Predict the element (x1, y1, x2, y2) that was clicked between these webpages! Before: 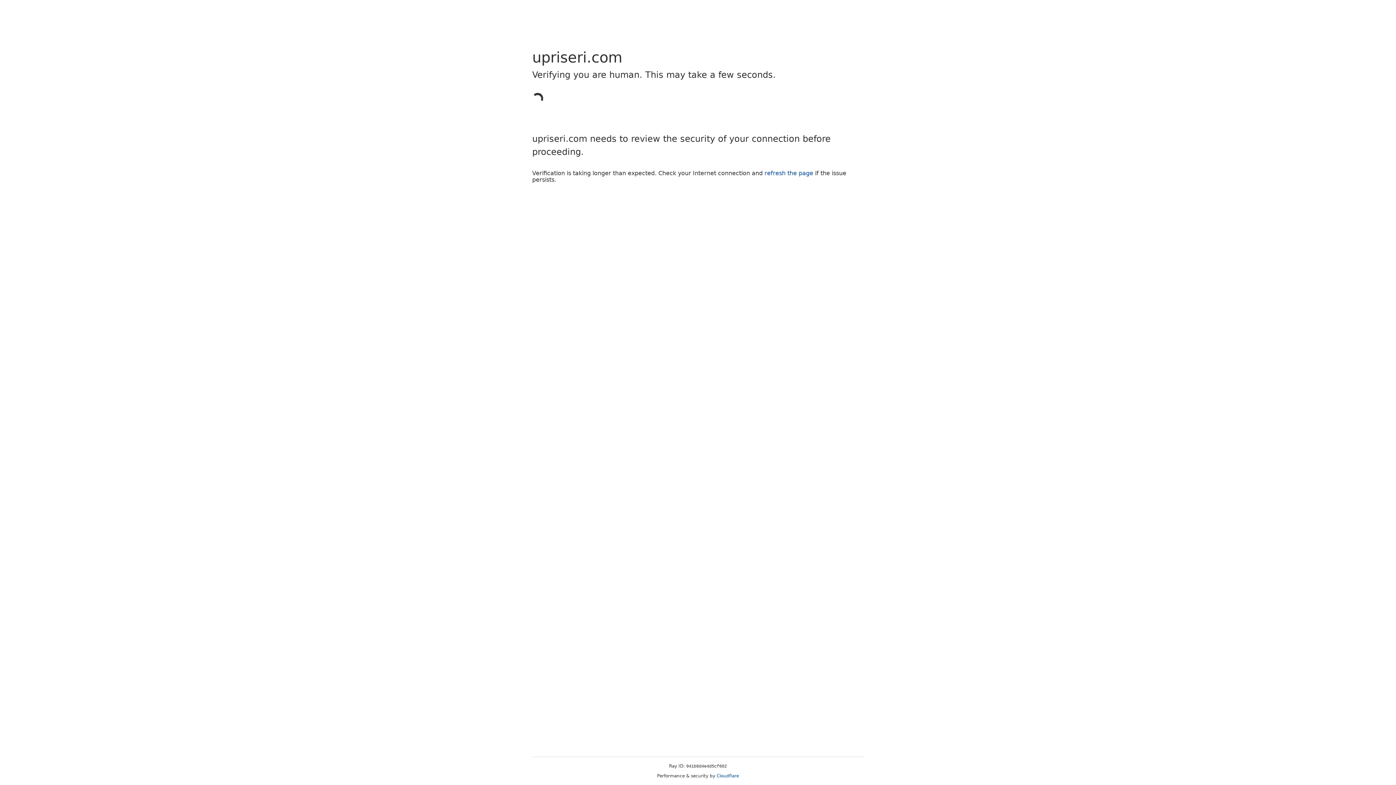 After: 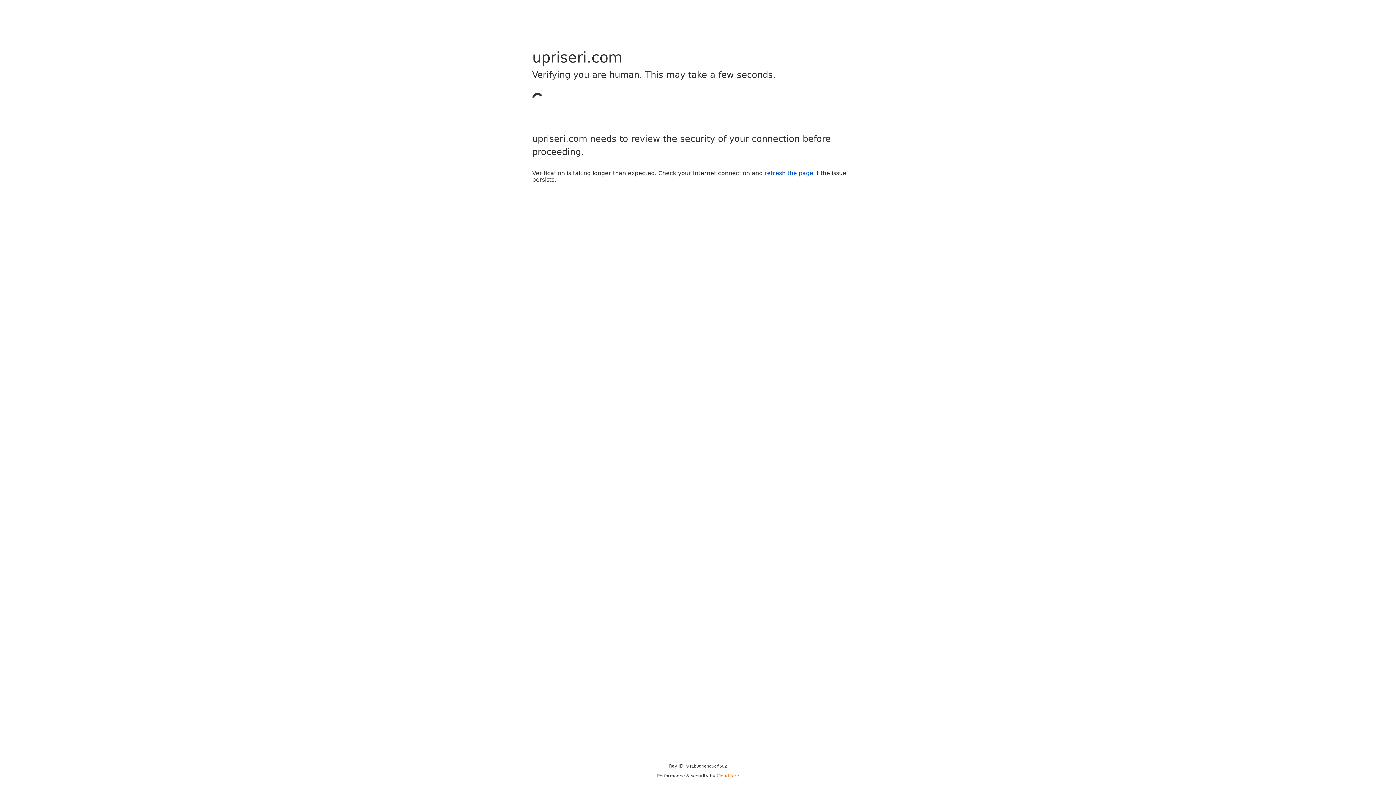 Action: bbox: (716, 773, 739, 778) label: Cloudflare